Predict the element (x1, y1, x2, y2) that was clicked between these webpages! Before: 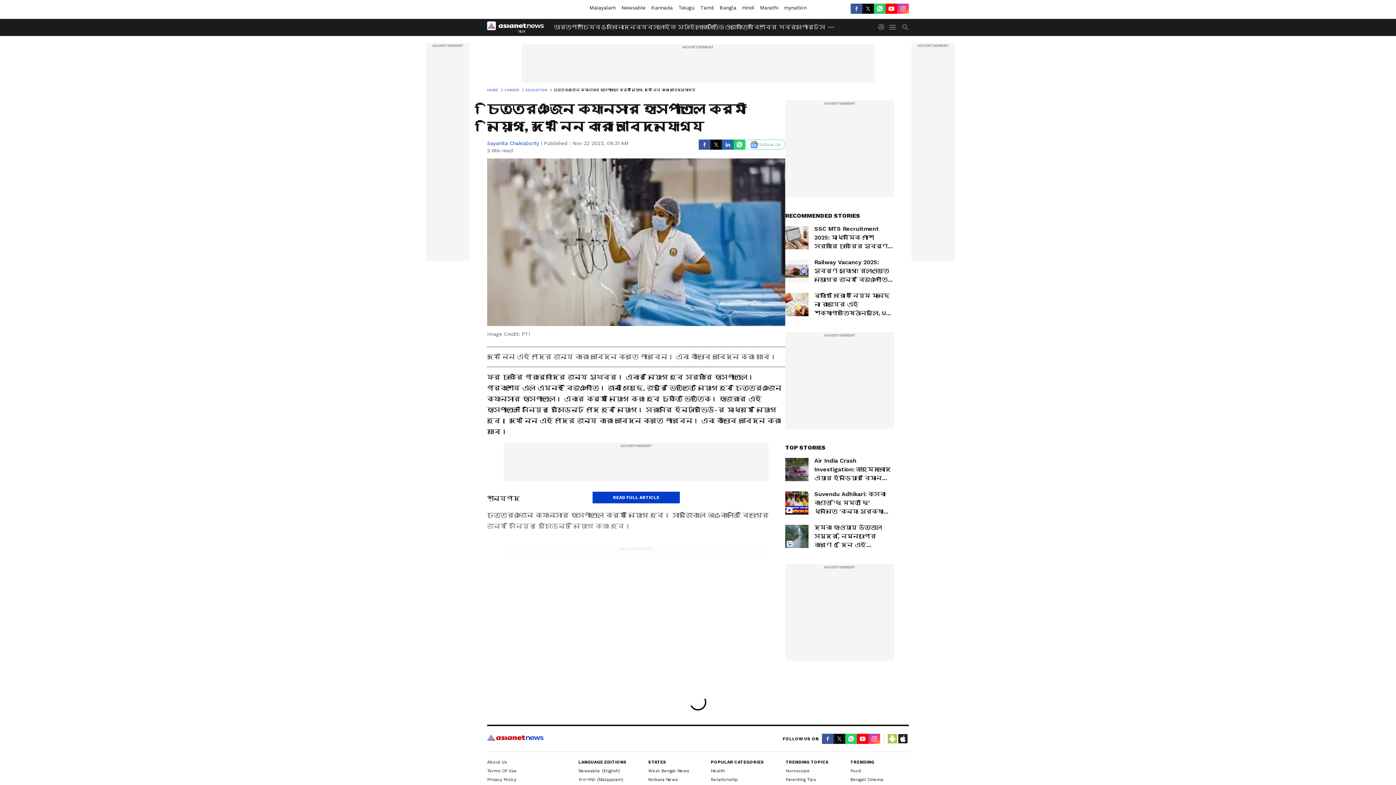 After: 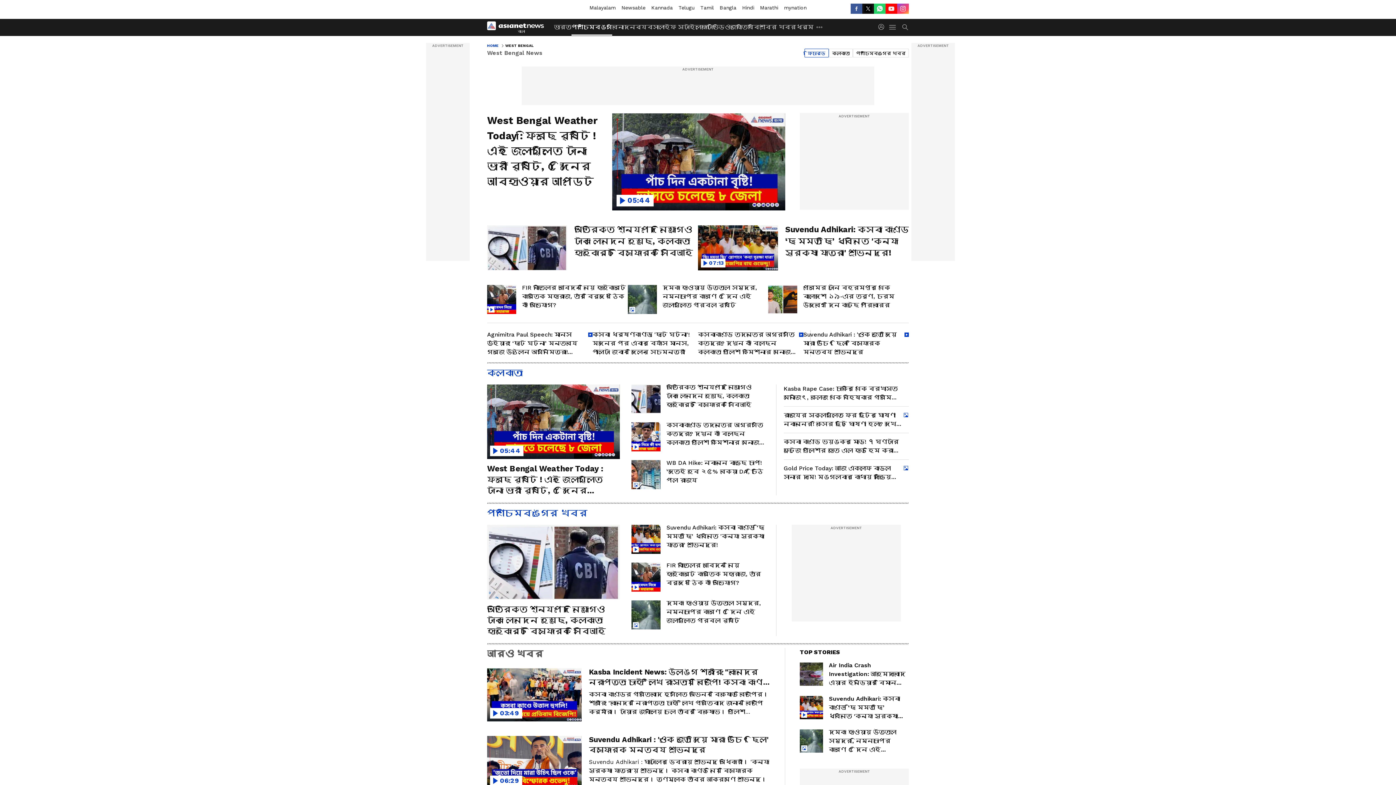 Action: bbox: (648, 768, 689, 773) label: West Bengal News